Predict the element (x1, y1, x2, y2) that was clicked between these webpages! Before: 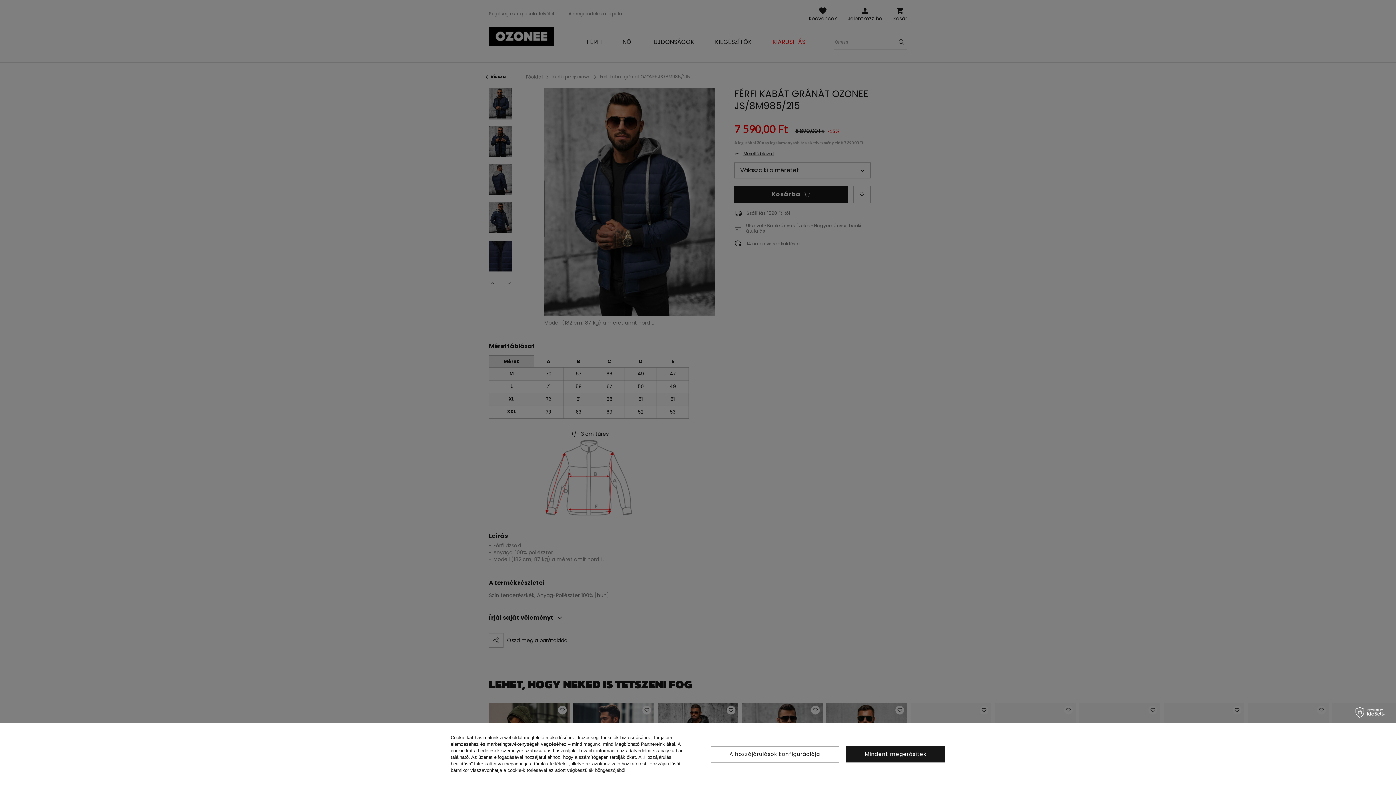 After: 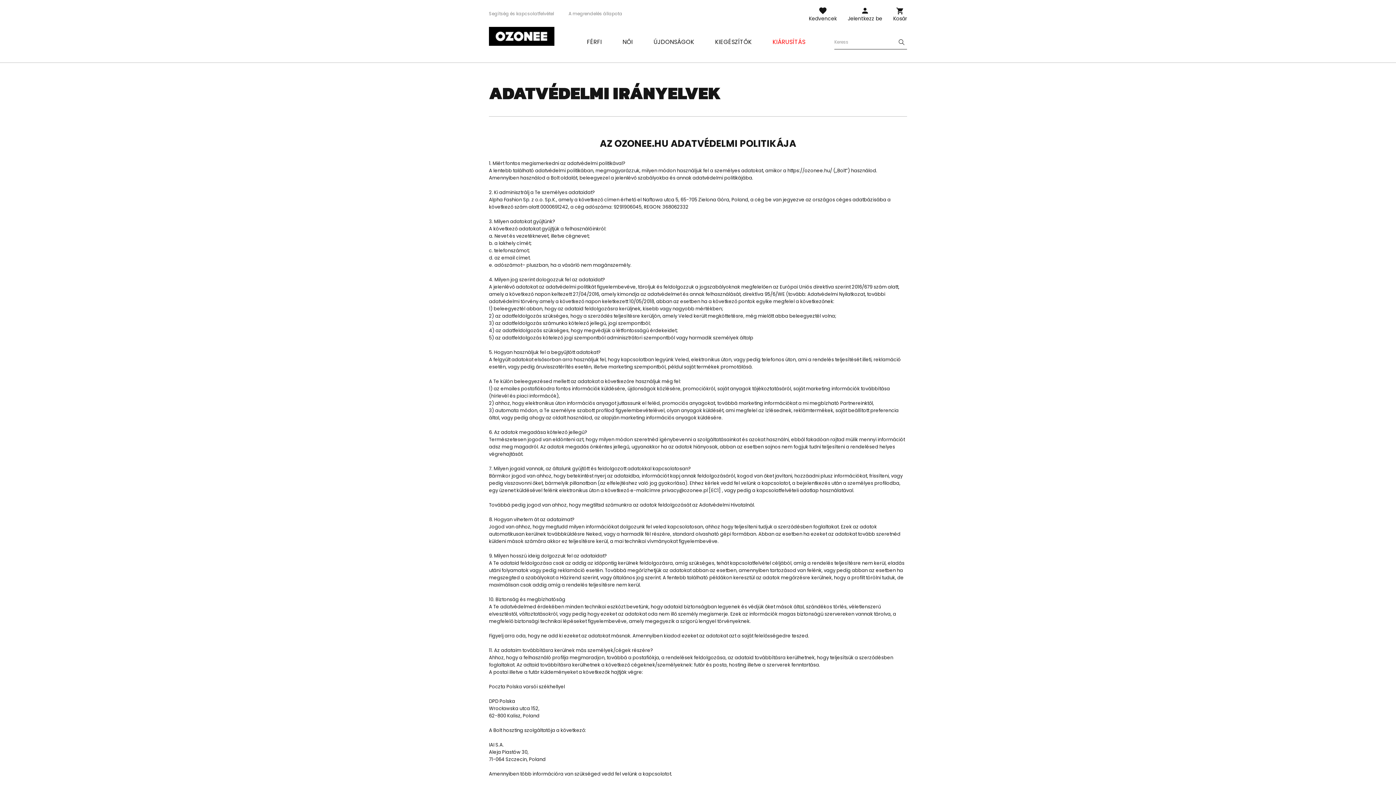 Action: bbox: (626, 748, 683, 753) label: adatvédelmi szabályzatban